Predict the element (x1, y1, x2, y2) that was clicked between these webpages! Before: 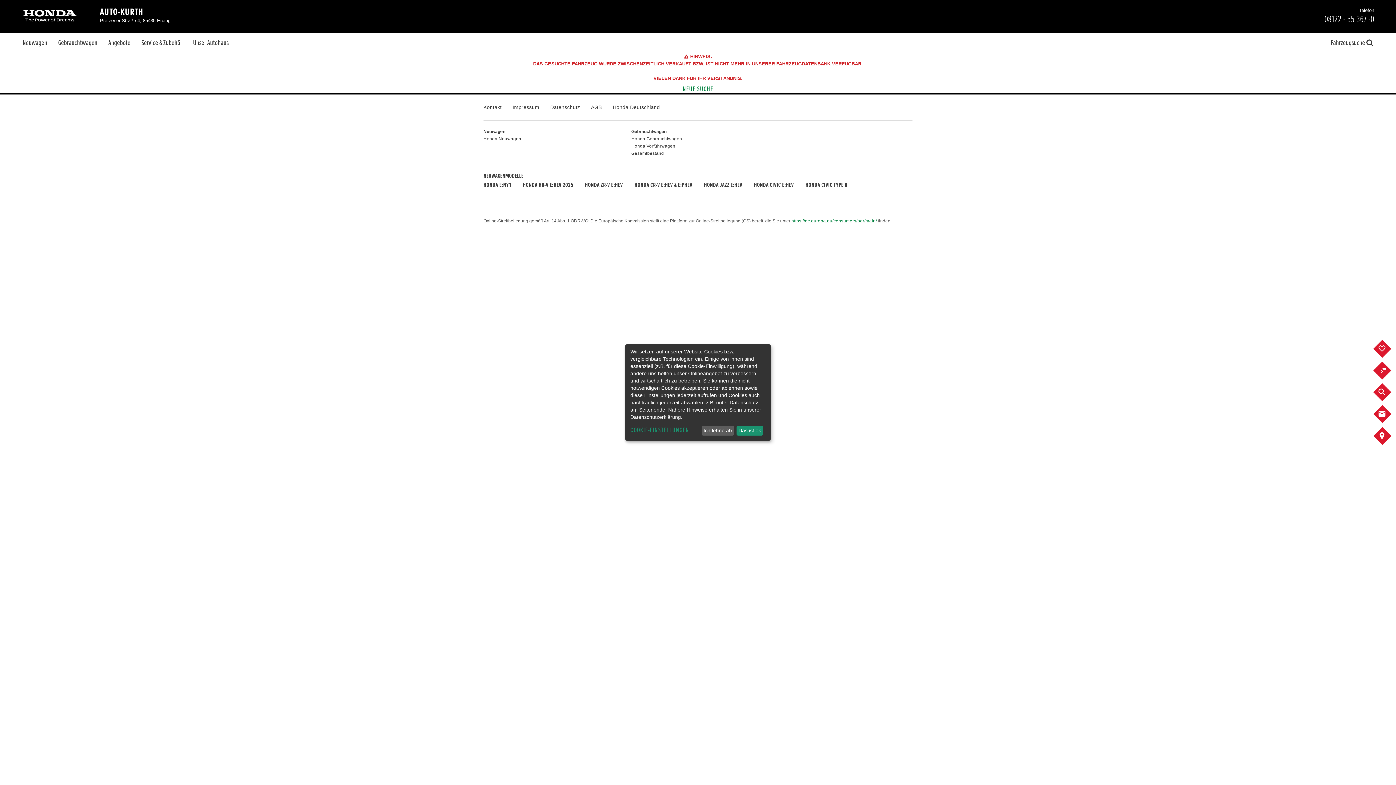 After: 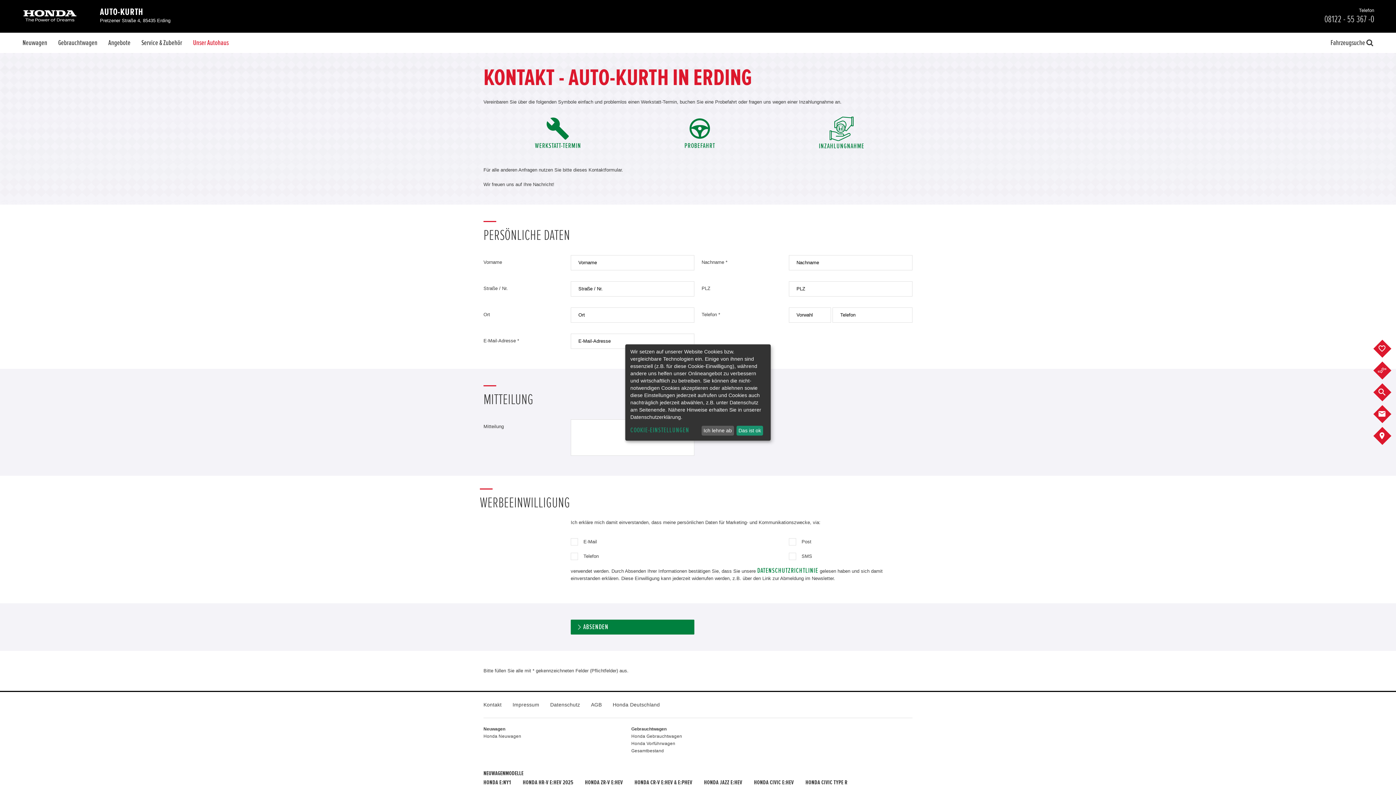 Action: bbox: (483, 104, 501, 110) label: Kontakt